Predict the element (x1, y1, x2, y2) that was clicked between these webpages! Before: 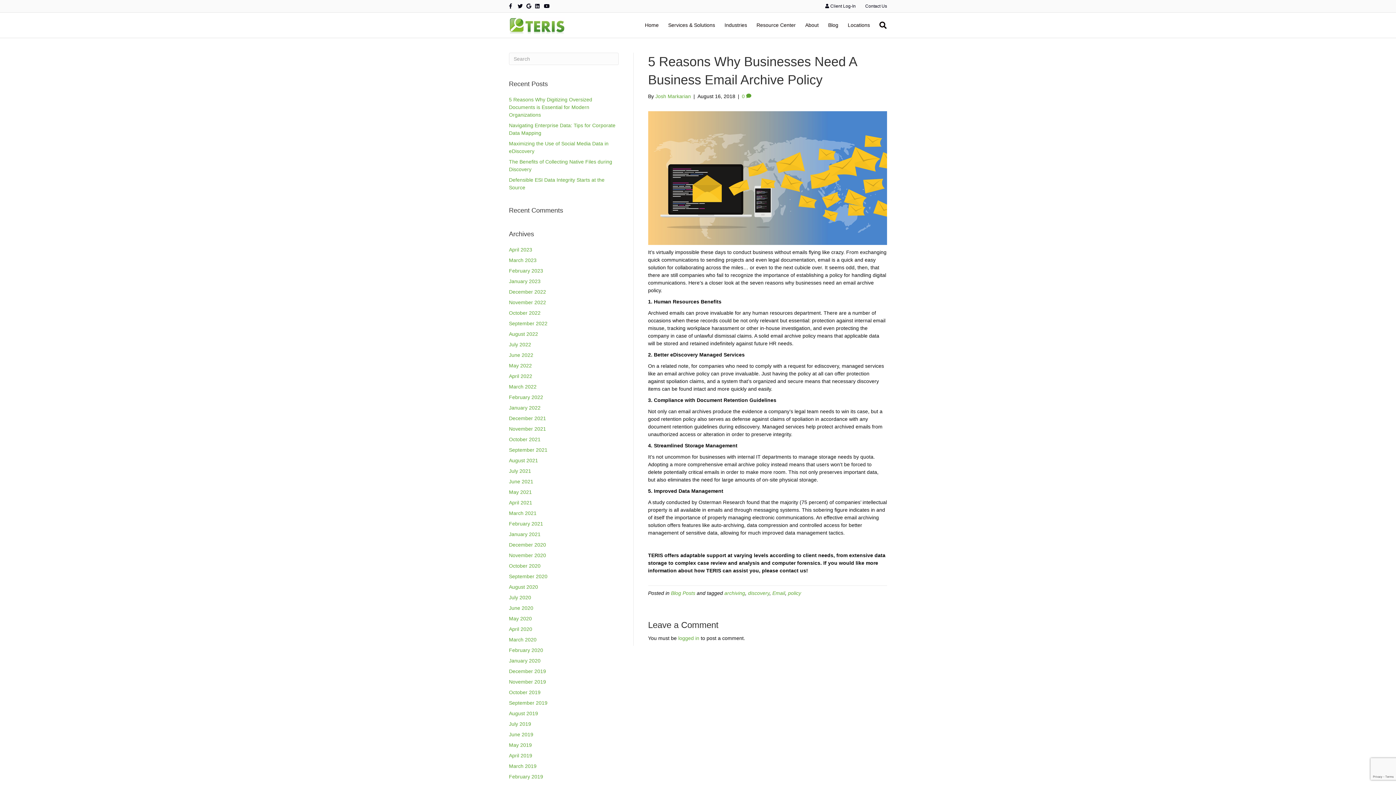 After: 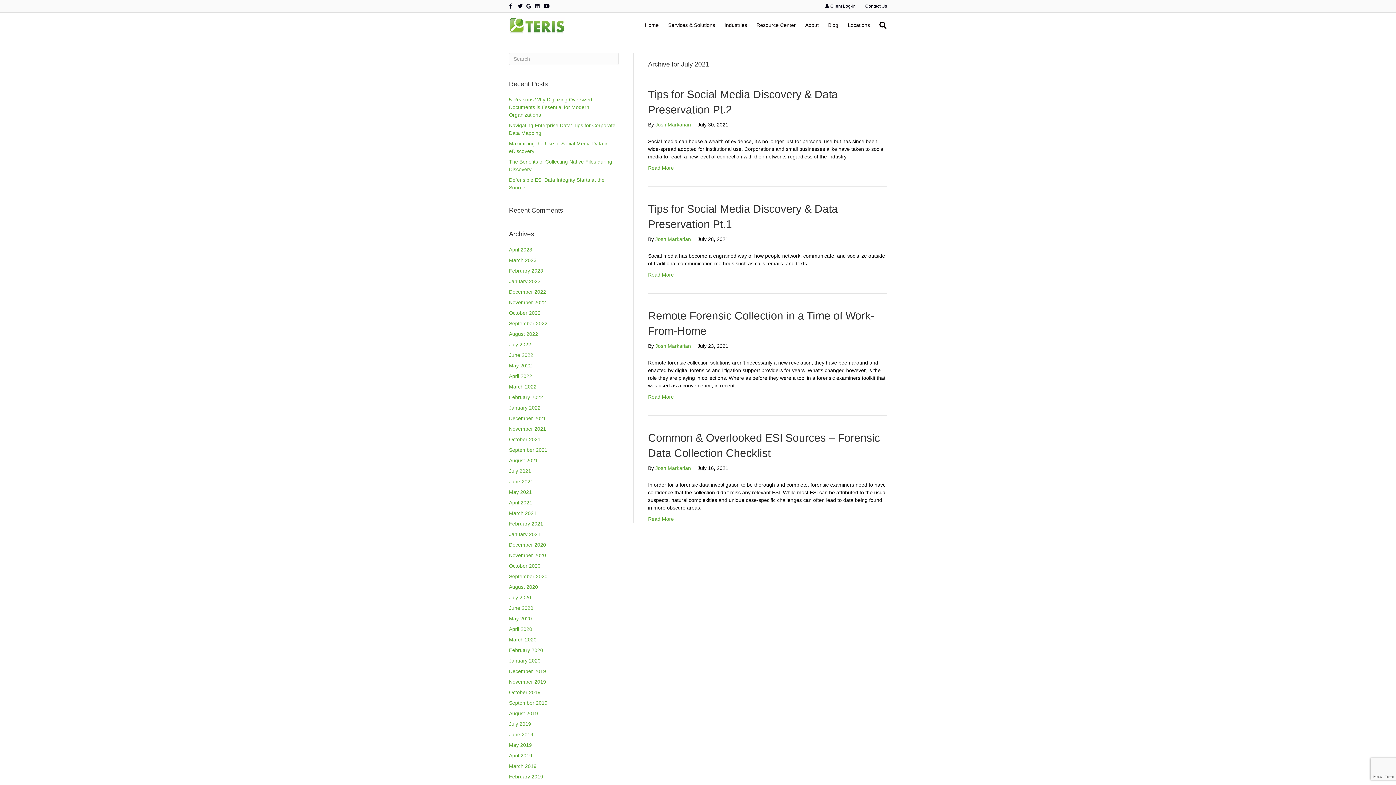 Action: label: July 2021 bbox: (509, 468, 531, 474)